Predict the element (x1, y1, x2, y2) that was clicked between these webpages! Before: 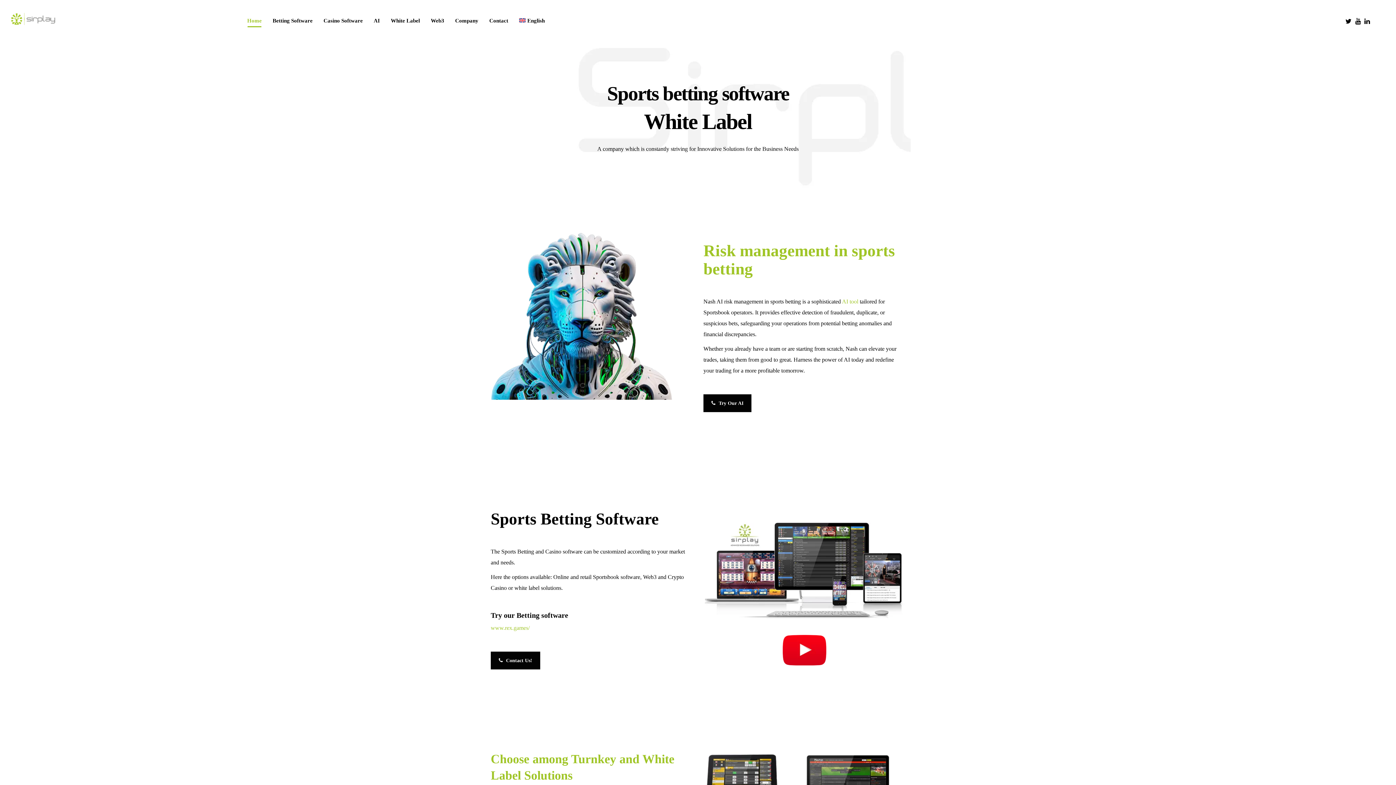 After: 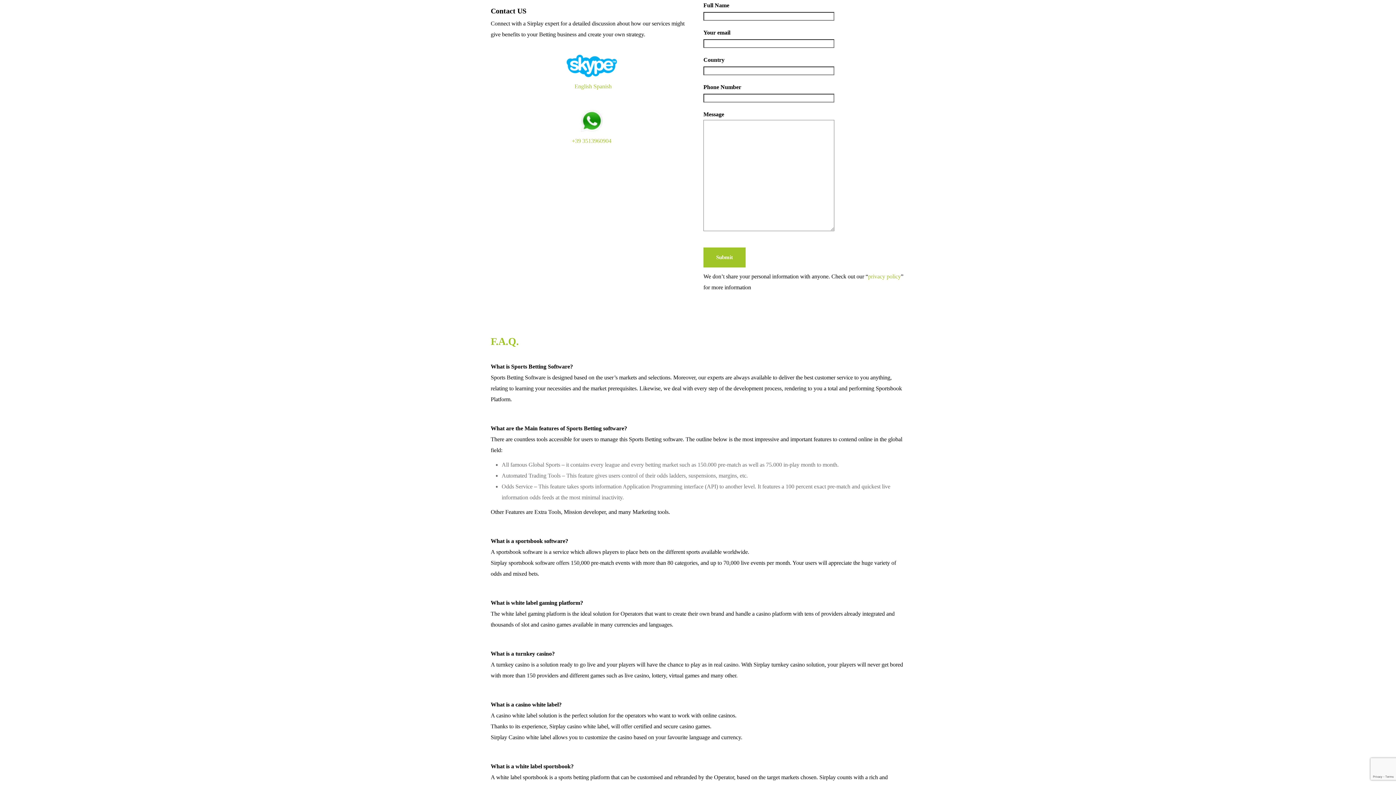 Action: label: Contact bbox: (483, 1, 513, 40)